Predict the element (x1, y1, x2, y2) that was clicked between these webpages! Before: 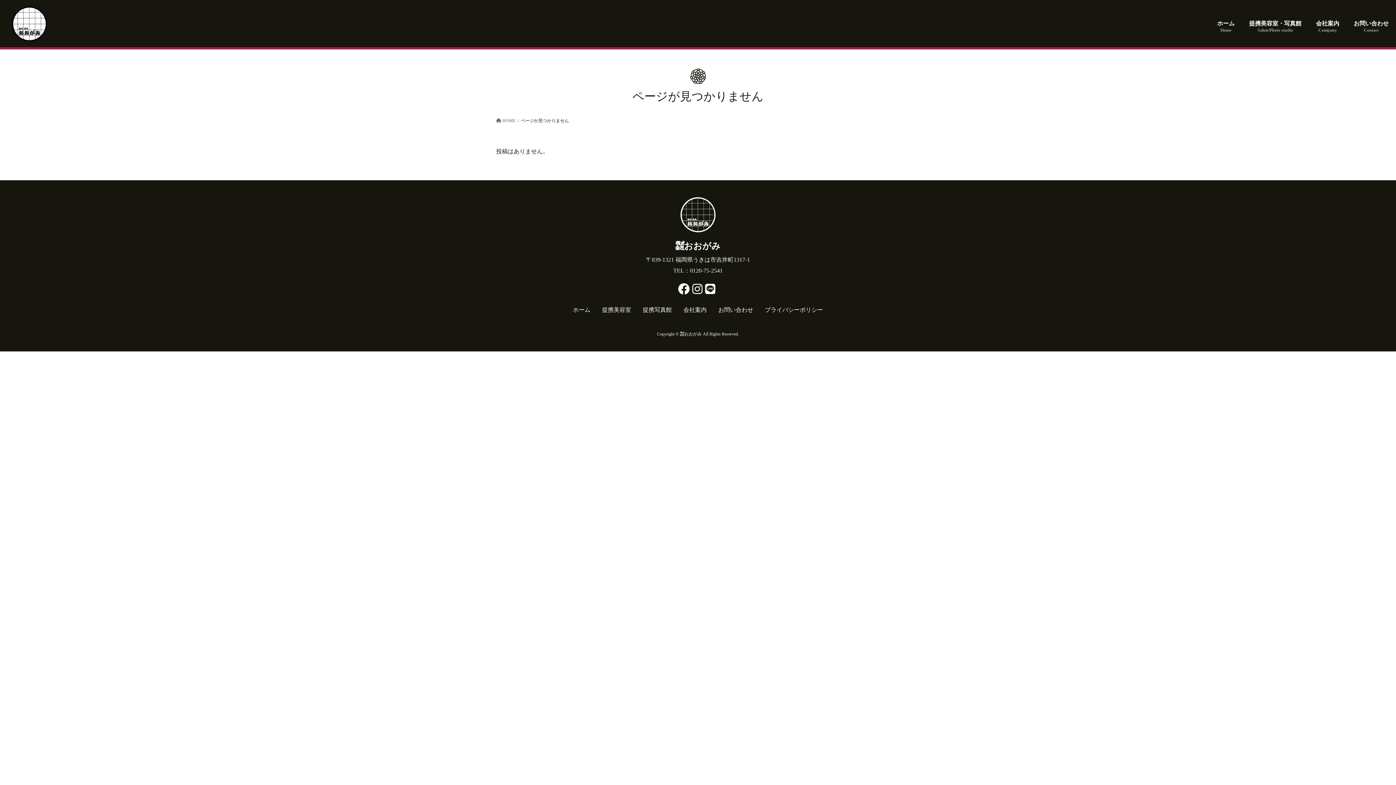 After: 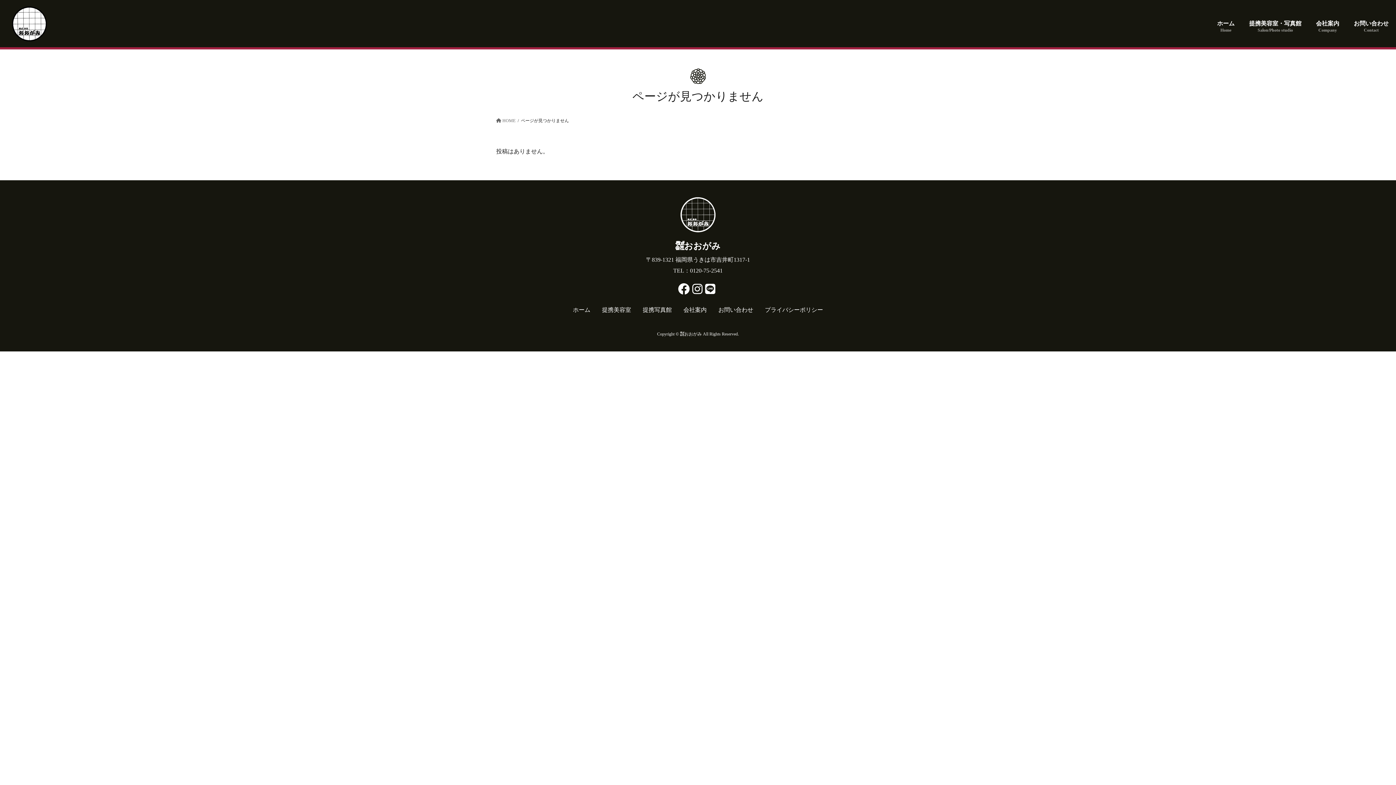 Action: bbox: (692, 282, 702, 295)